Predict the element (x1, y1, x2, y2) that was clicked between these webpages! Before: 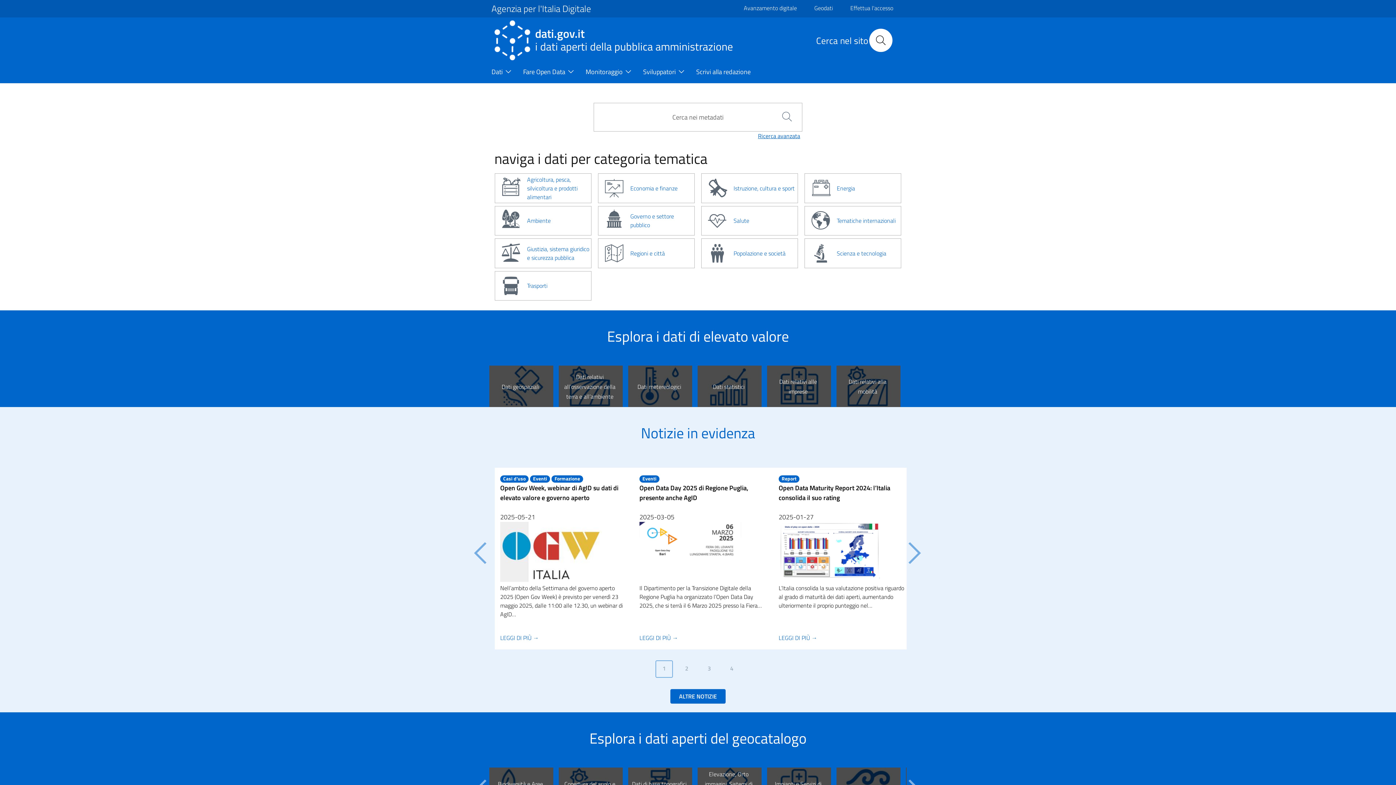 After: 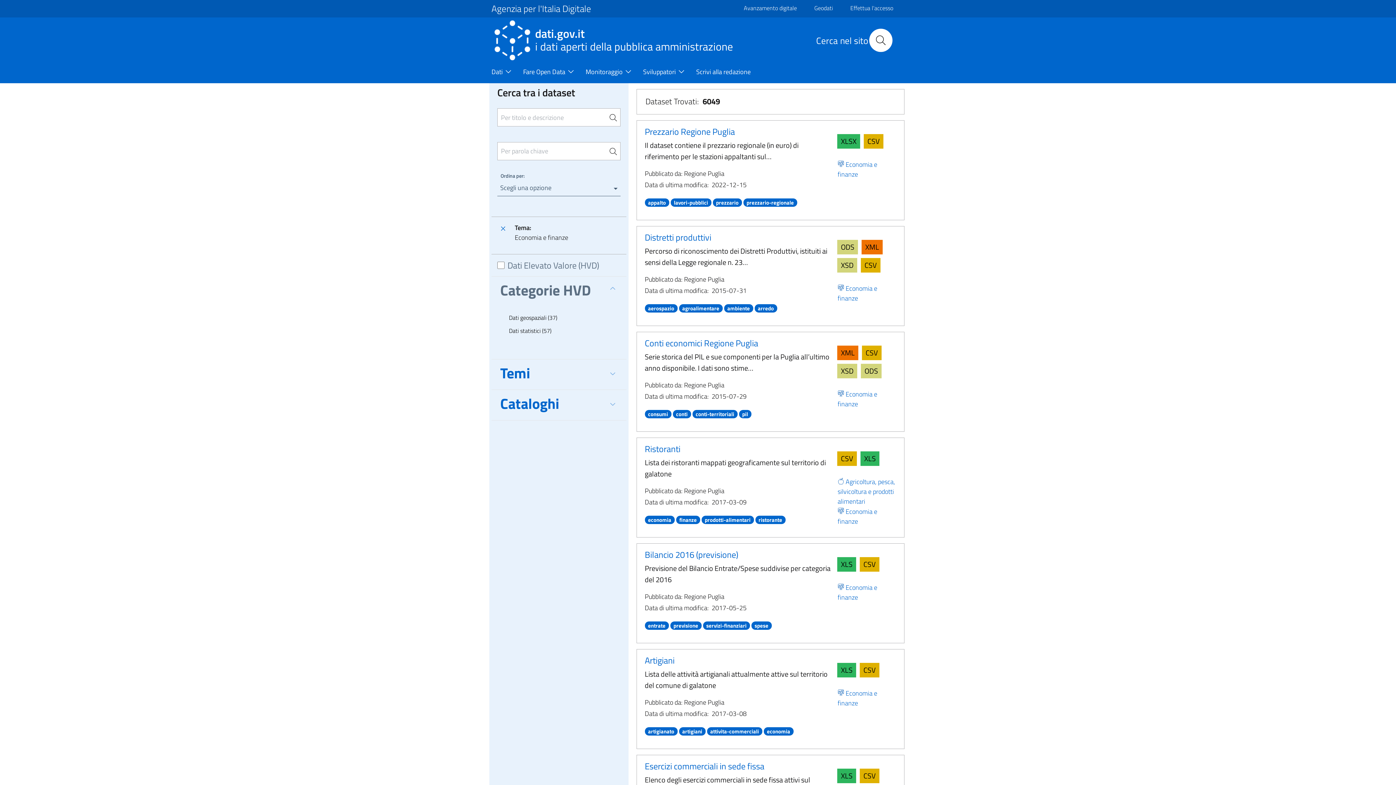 Action: label: Economia e finanze bbox: (597, 173, 696, 203)